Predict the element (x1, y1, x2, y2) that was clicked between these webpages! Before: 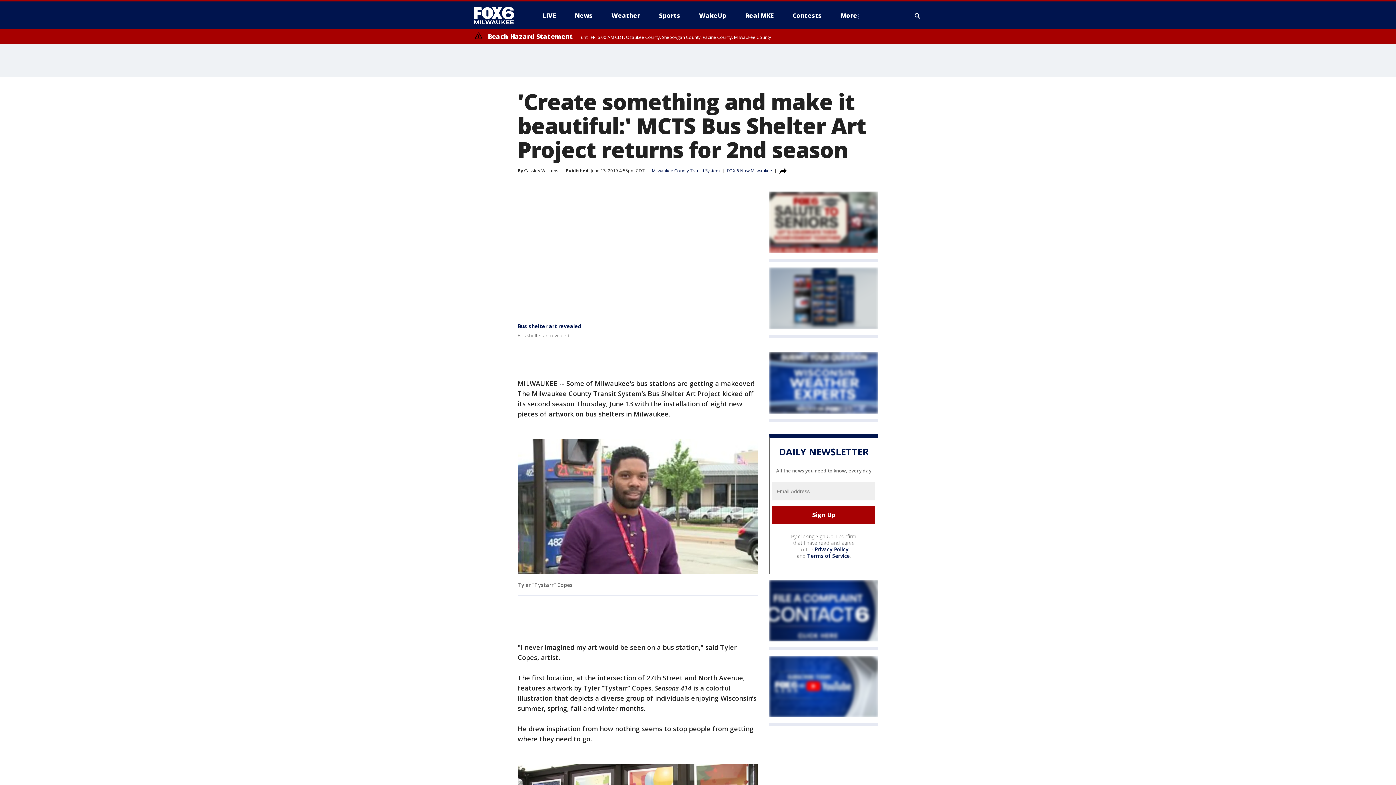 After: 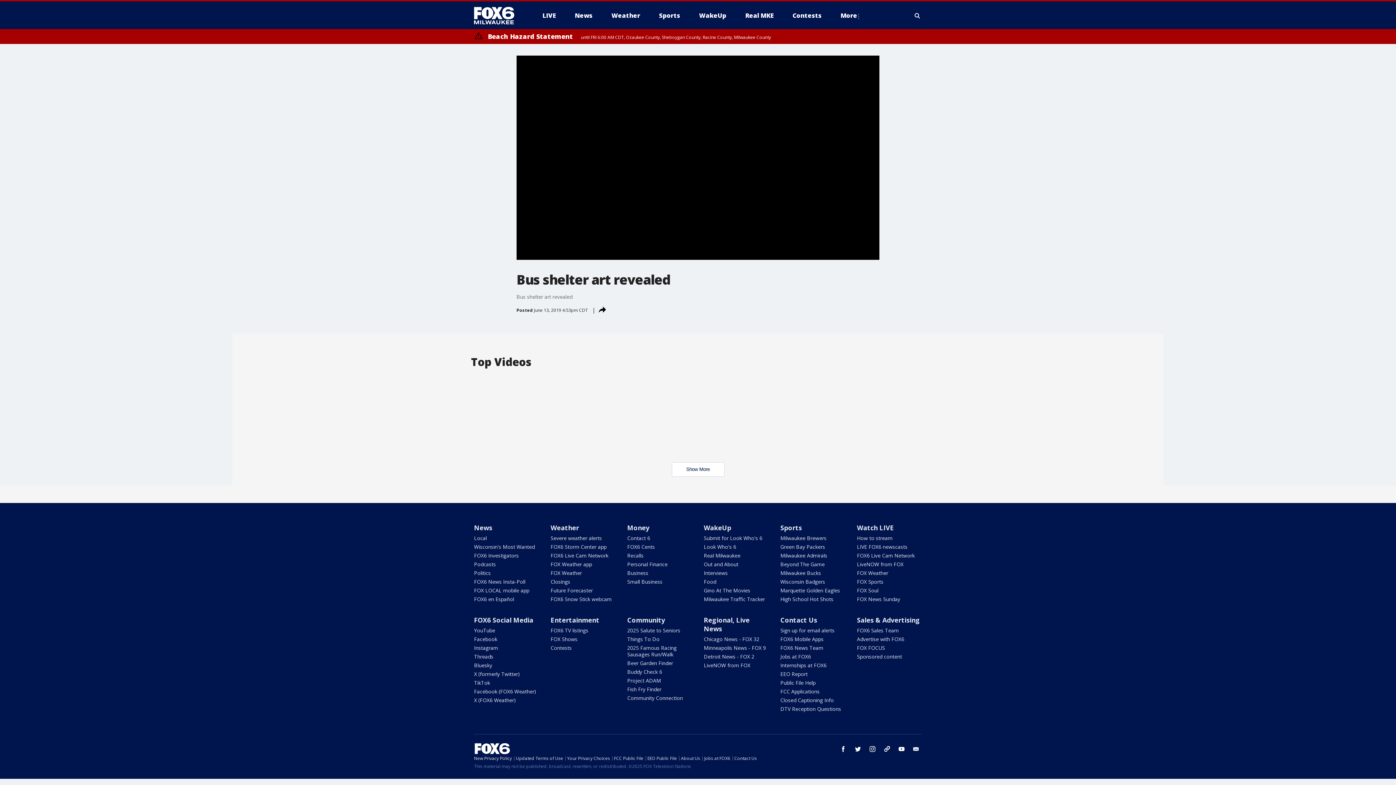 Action: label: Bus shelter art revealed bbox: (517, 323, 581, 329)